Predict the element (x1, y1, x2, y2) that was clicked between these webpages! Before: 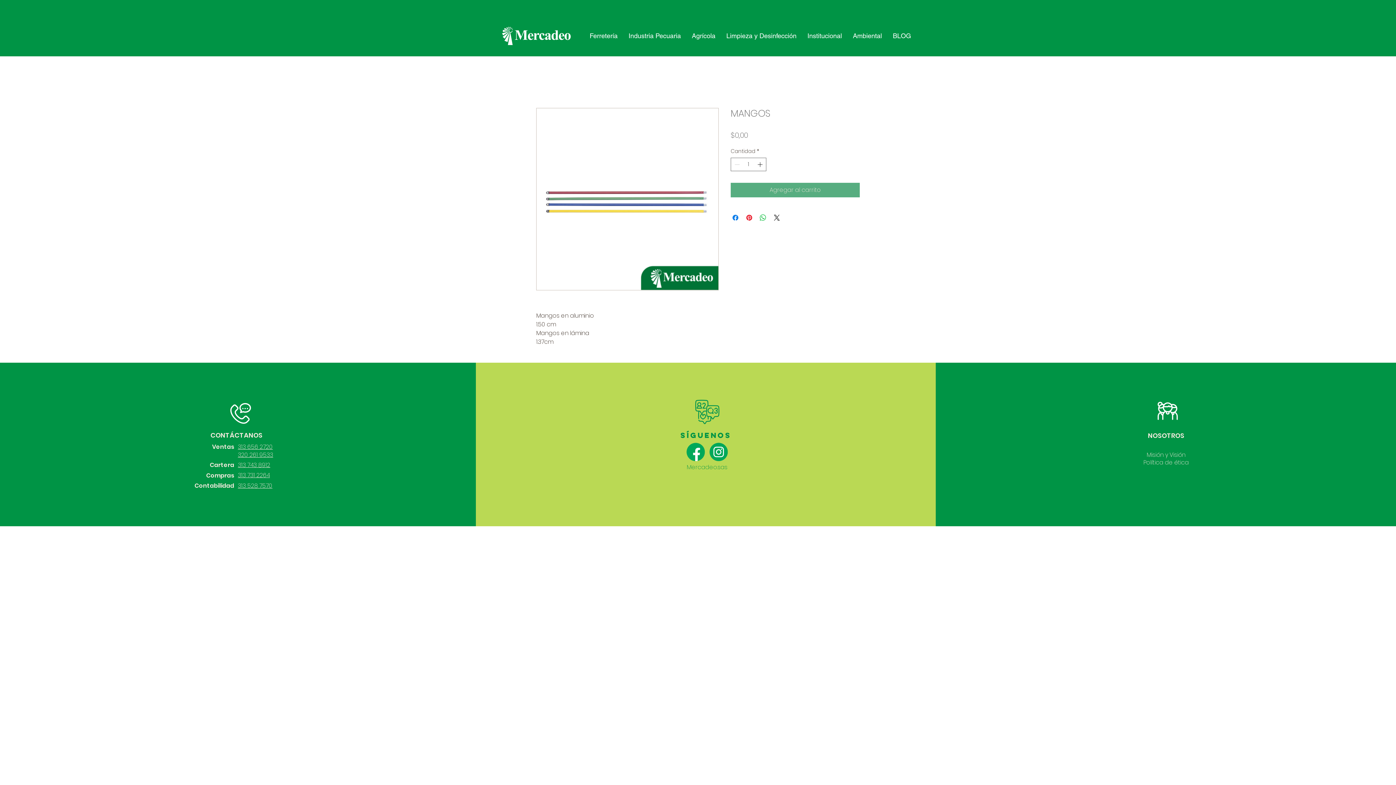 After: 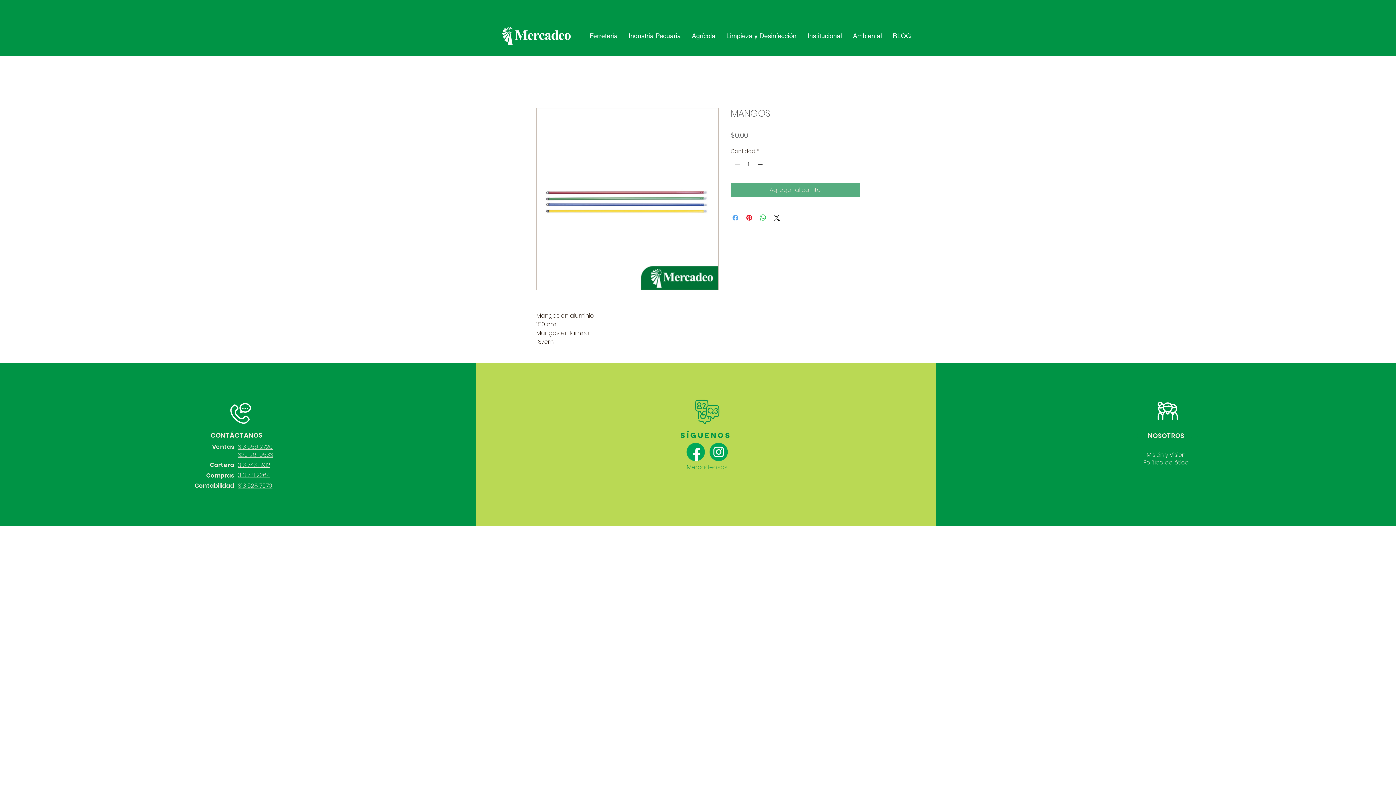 Action: bbox: (731, 213, 740, 222) label: Compartir en Facebook